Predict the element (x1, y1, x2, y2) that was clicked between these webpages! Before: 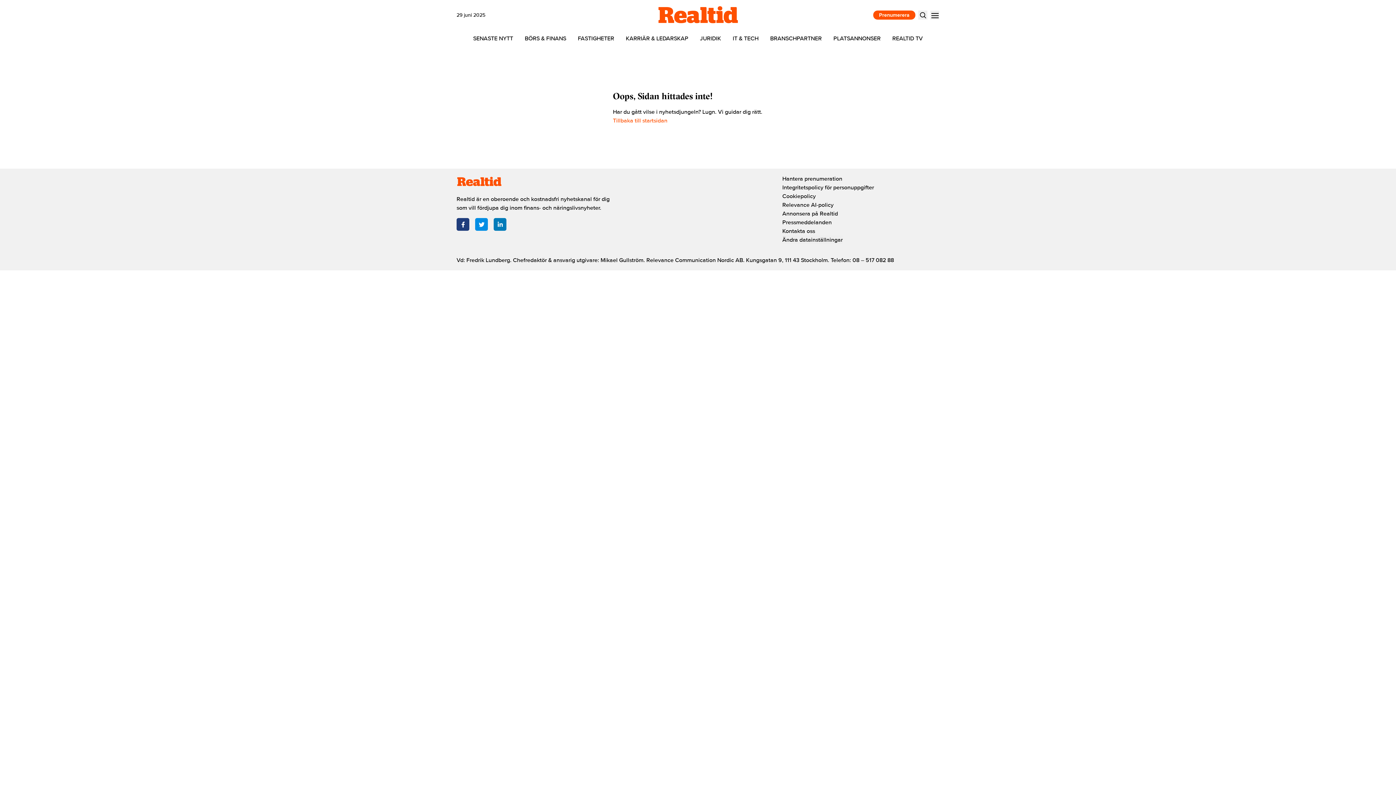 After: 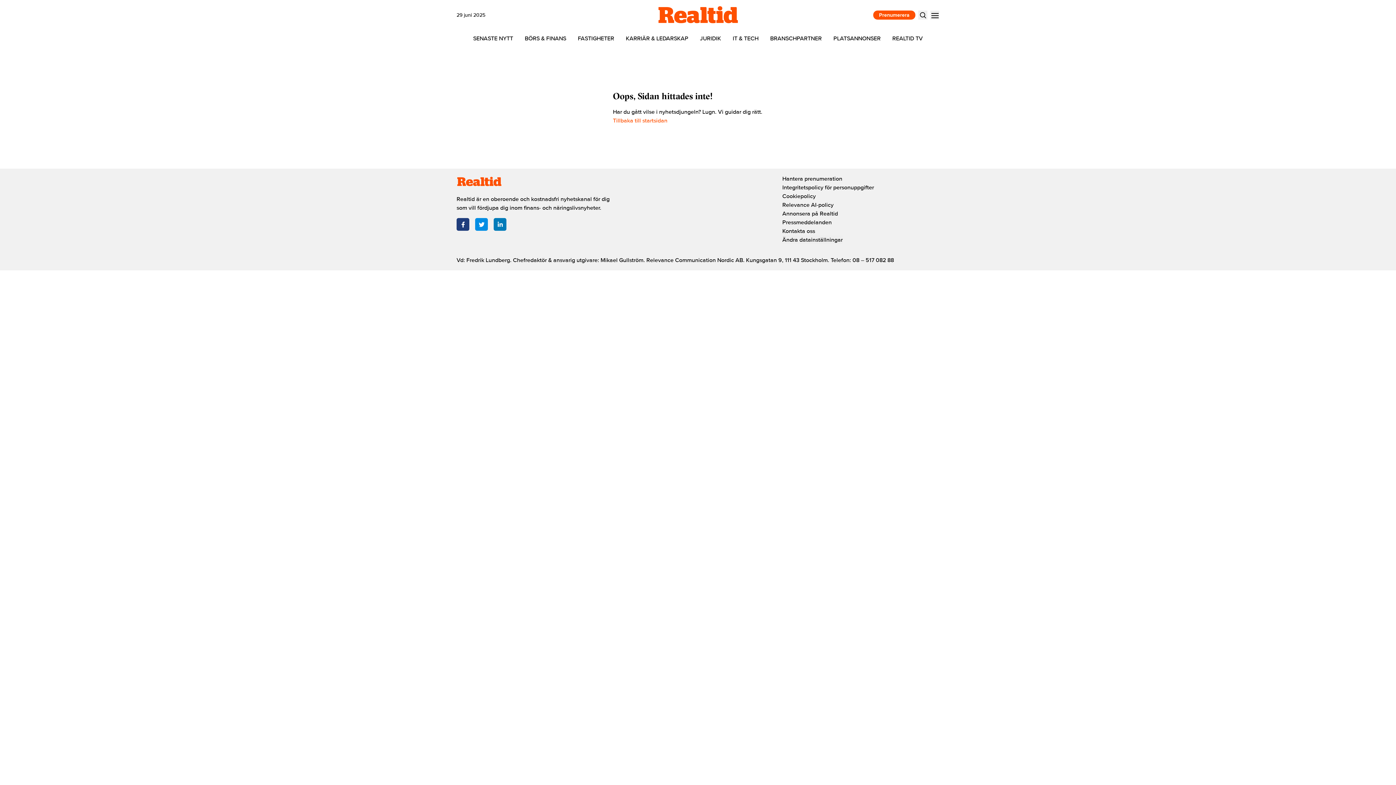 Action: bbox: (493, 218, 506, 230) label: LinkedIn